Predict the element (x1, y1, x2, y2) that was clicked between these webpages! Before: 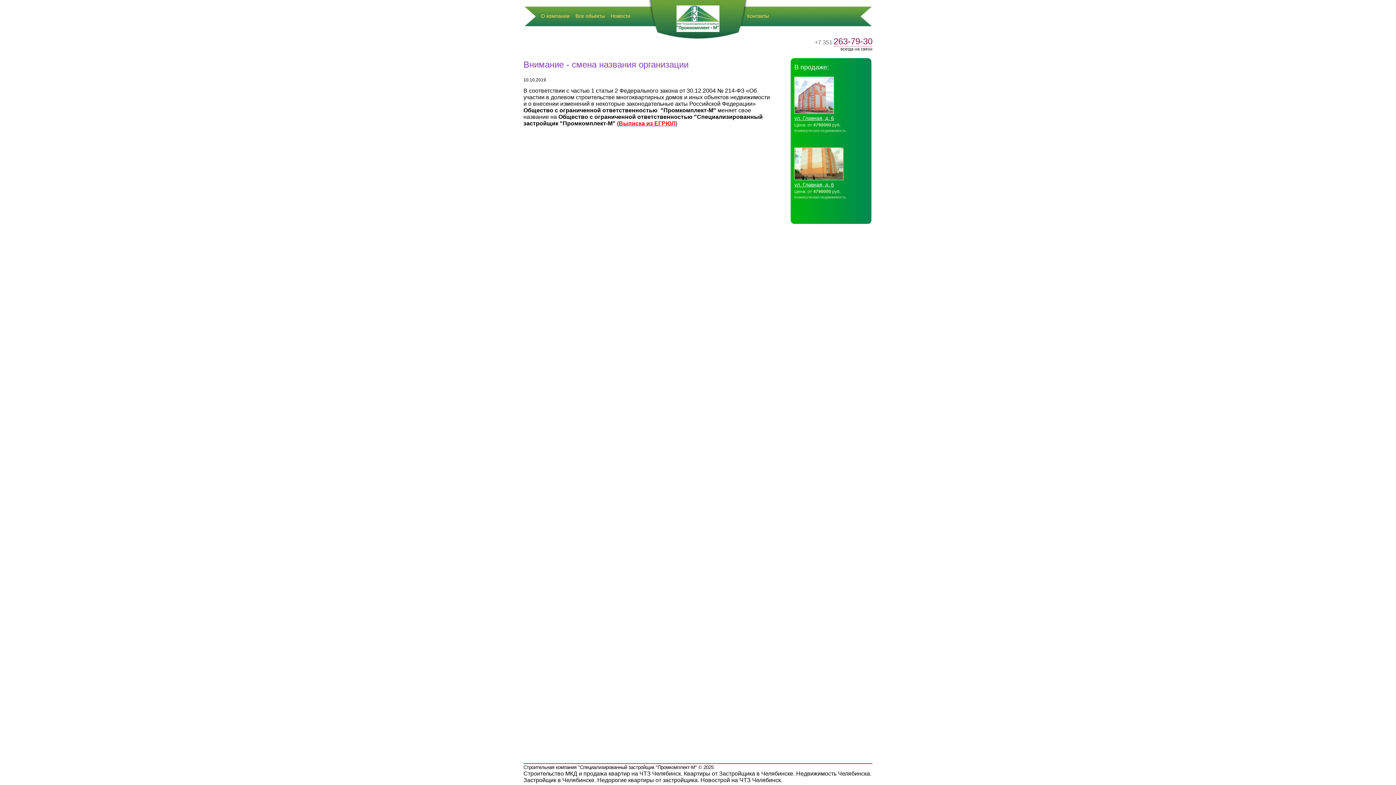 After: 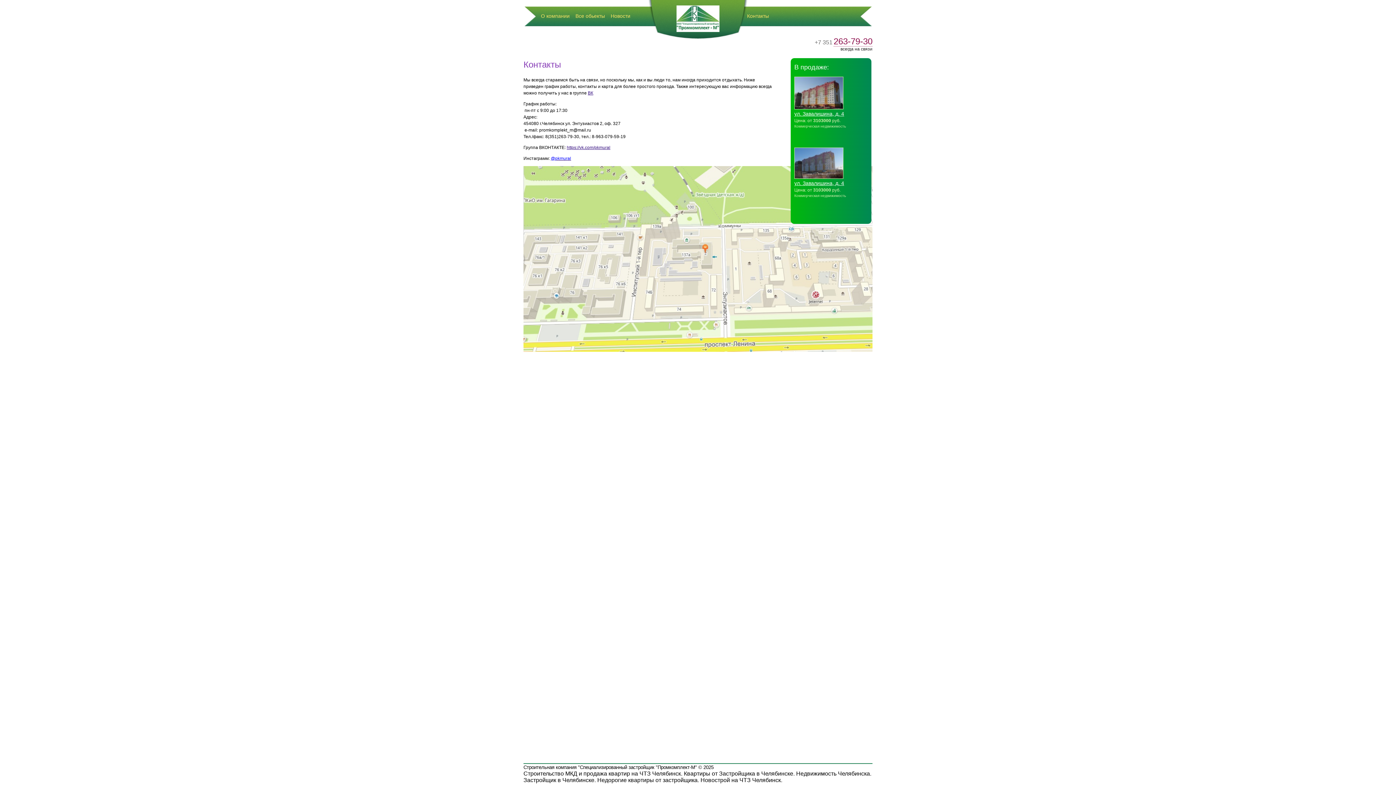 Action: label: Контакты bbox: (744, 13, 772, 18)